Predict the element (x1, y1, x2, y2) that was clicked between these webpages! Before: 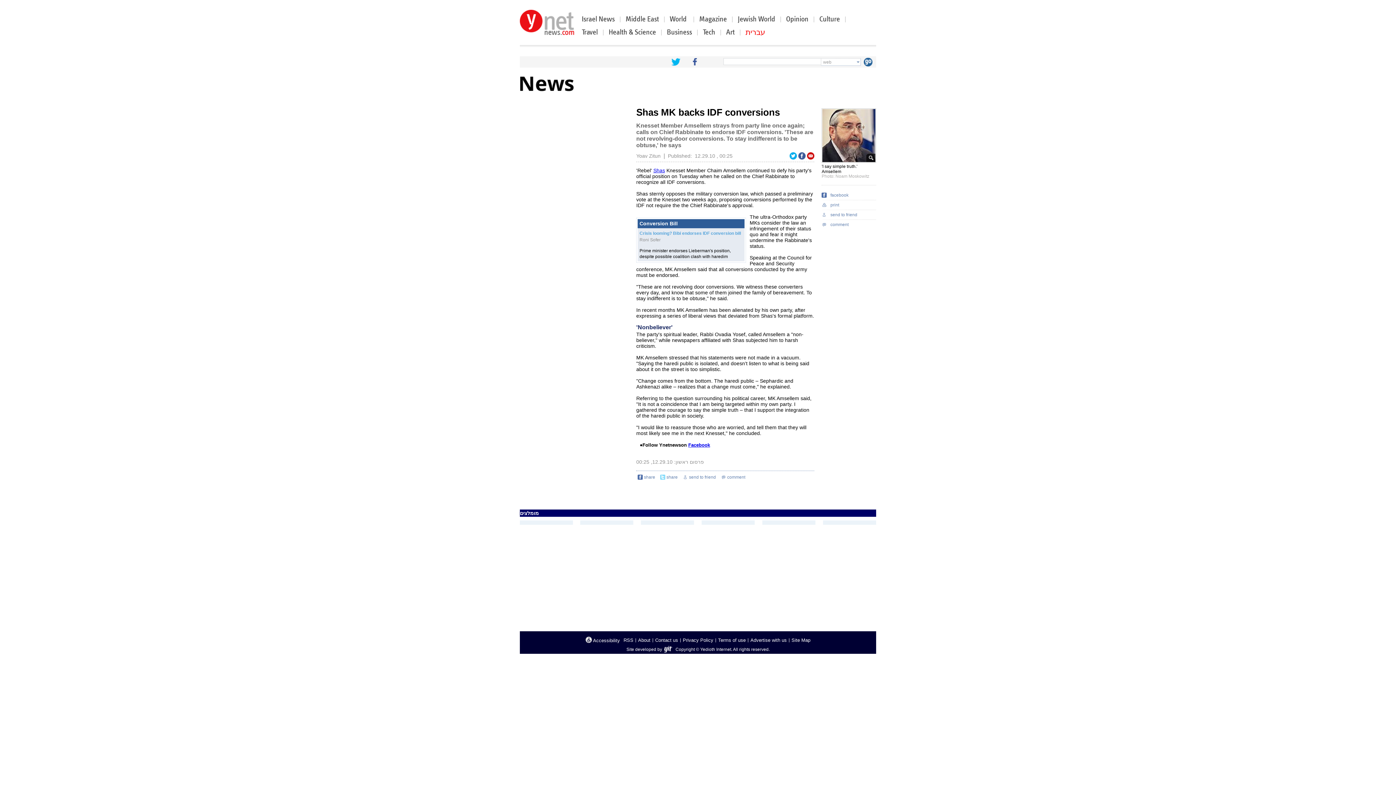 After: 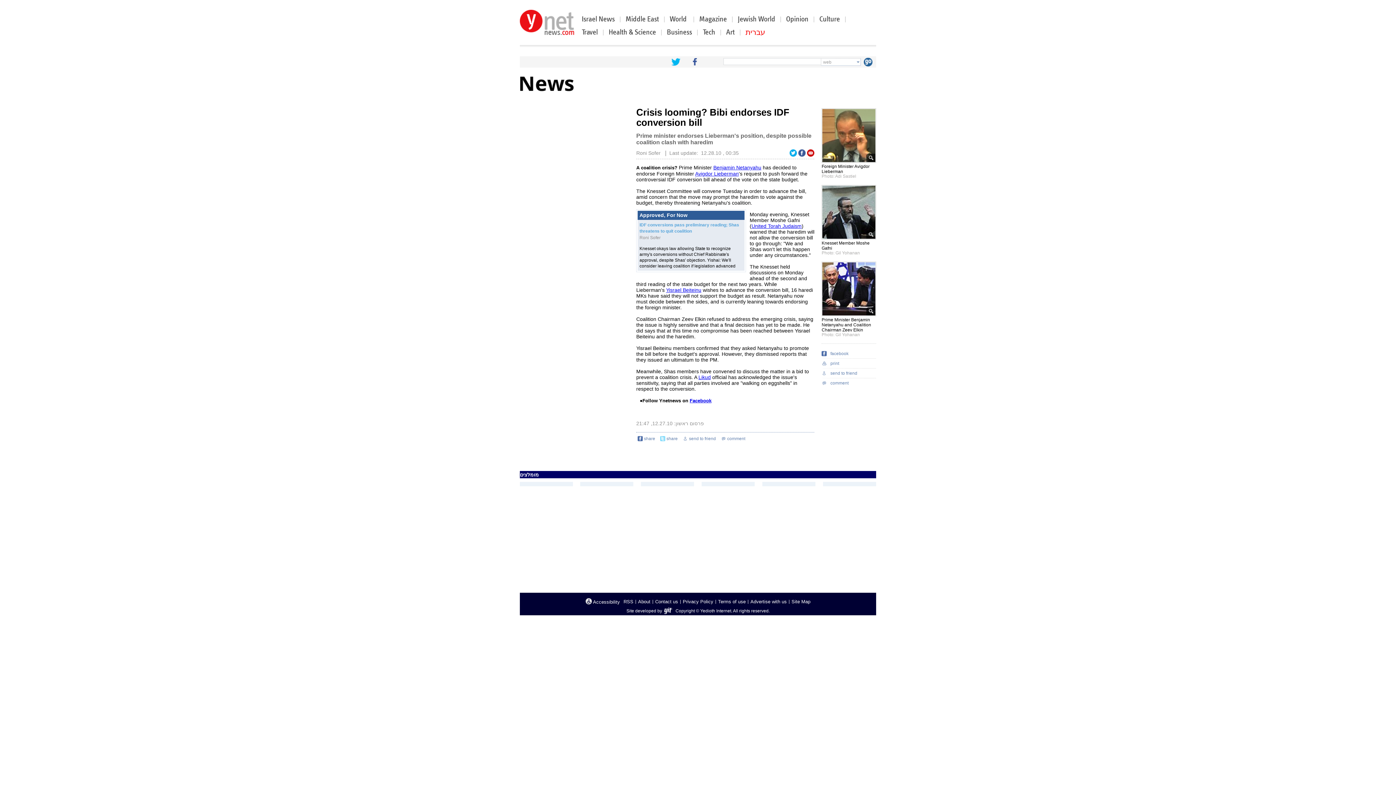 Action: bbox: (639, 230, 741, 236) label: Crisis looming? Bibi endorses IDF conversion bill